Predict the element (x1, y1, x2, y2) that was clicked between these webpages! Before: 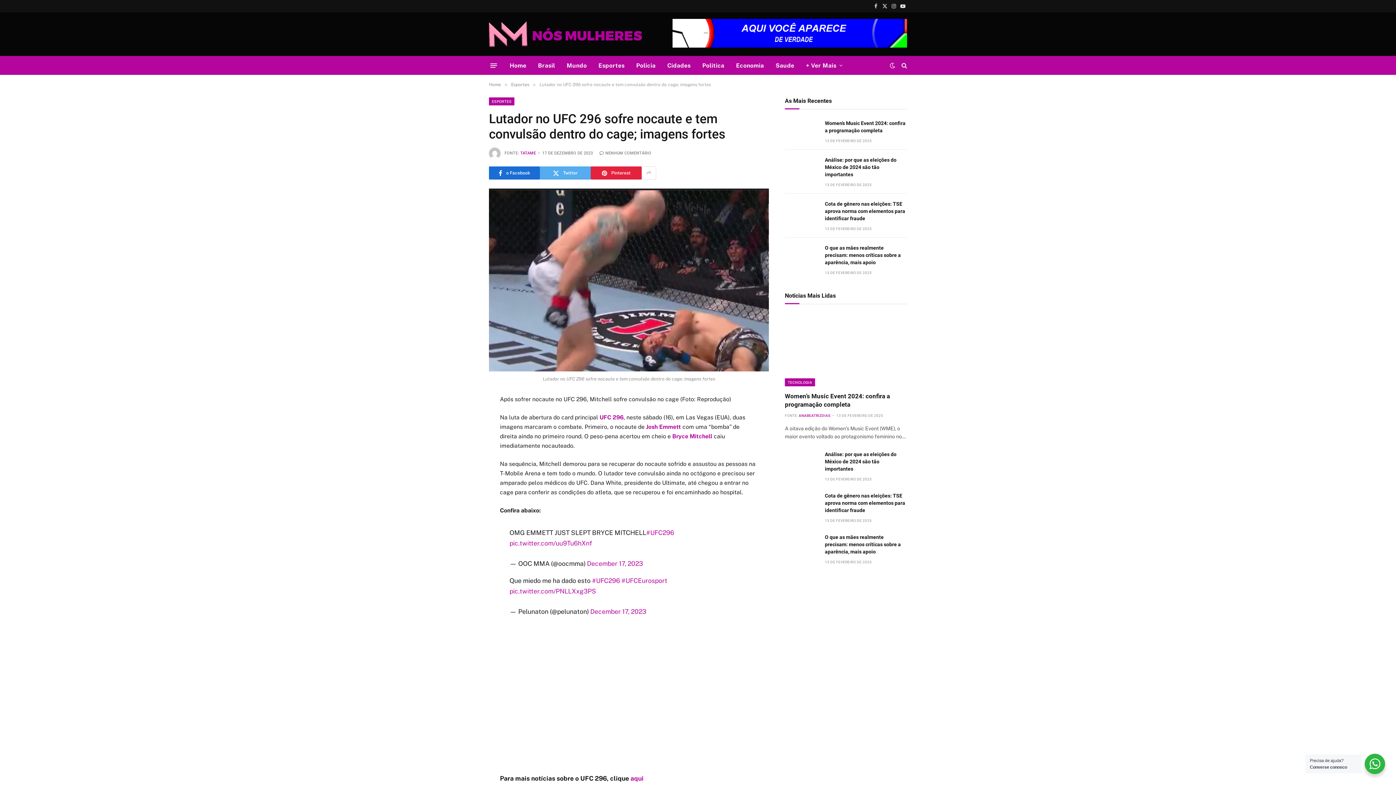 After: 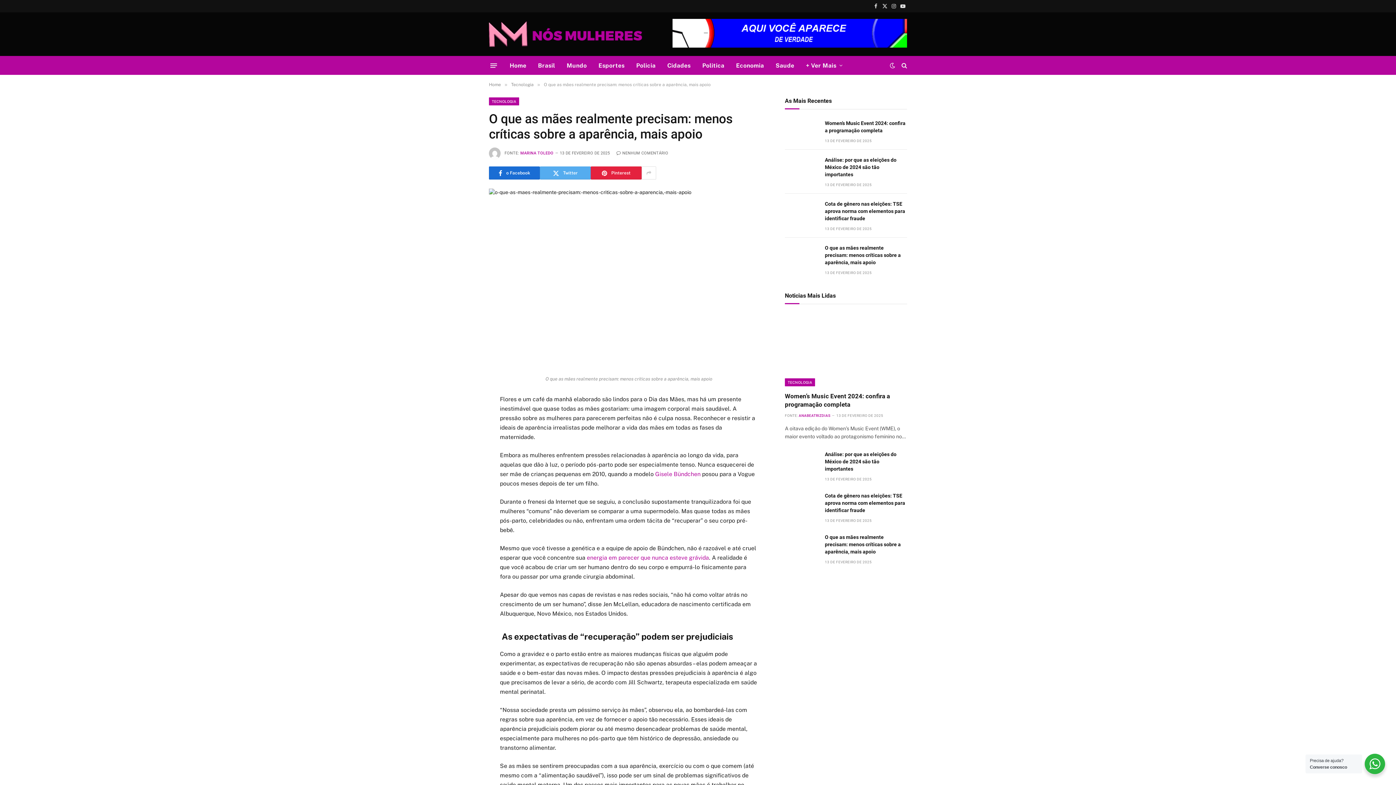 Action: bbox: (785, 243, 818, 268)